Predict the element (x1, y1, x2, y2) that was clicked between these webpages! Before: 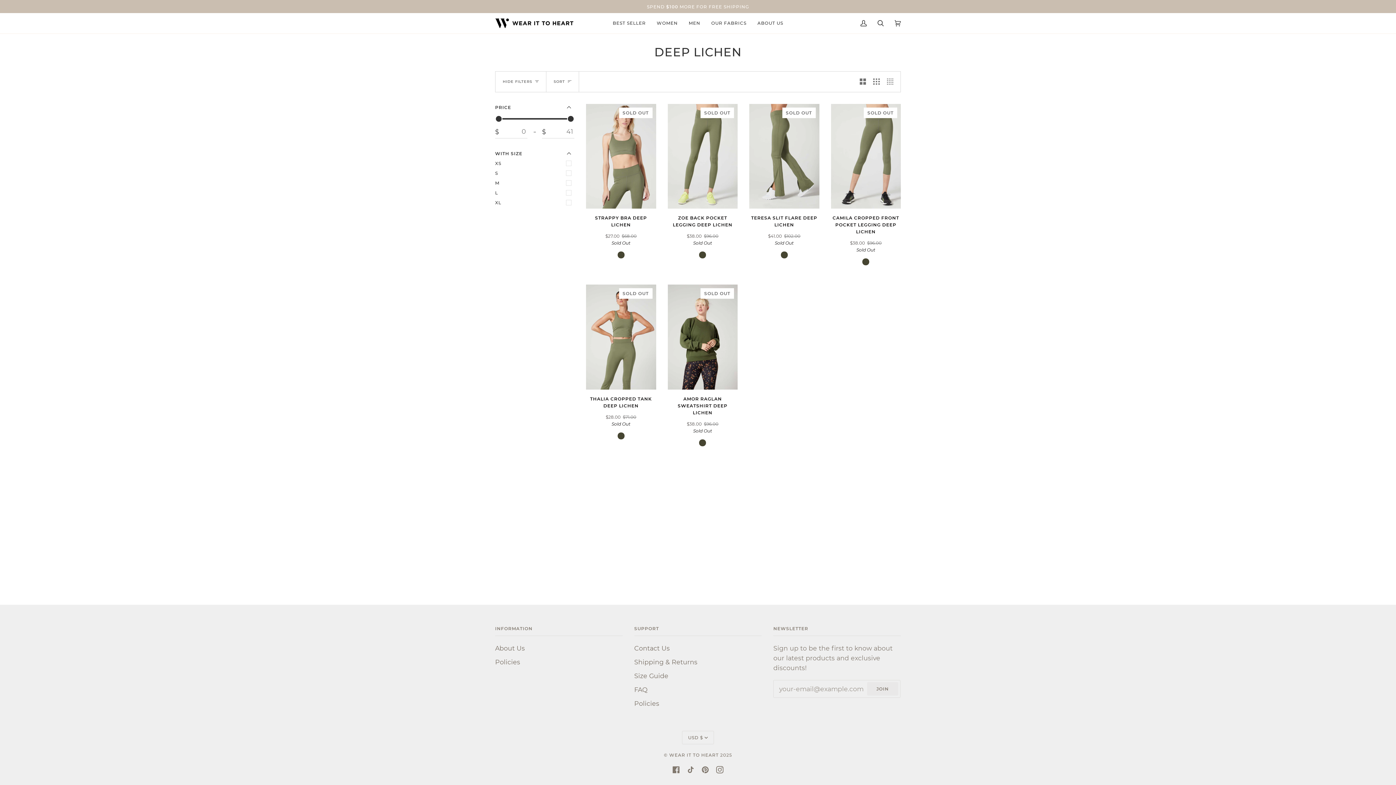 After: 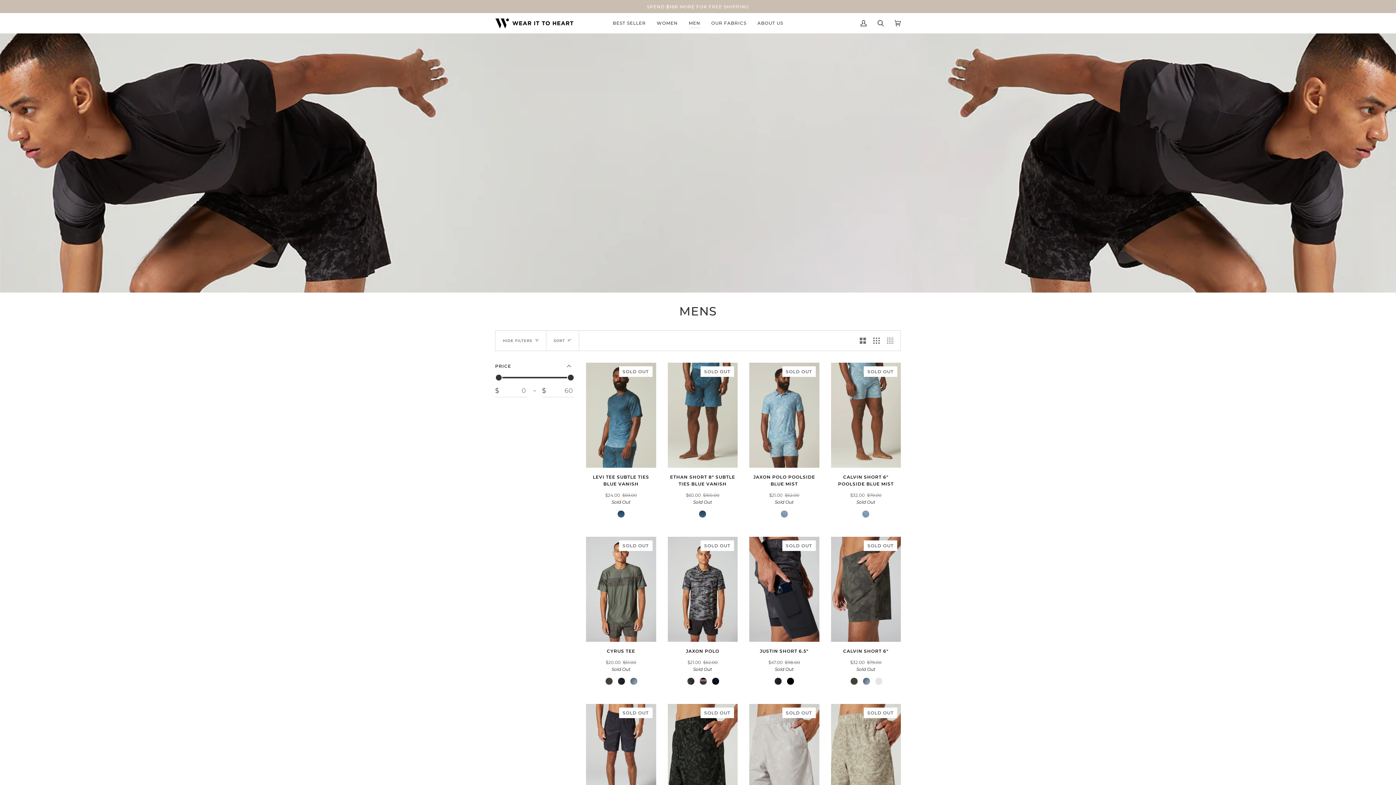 Action: bbox: (683, 13, 706, 33) label: MEN